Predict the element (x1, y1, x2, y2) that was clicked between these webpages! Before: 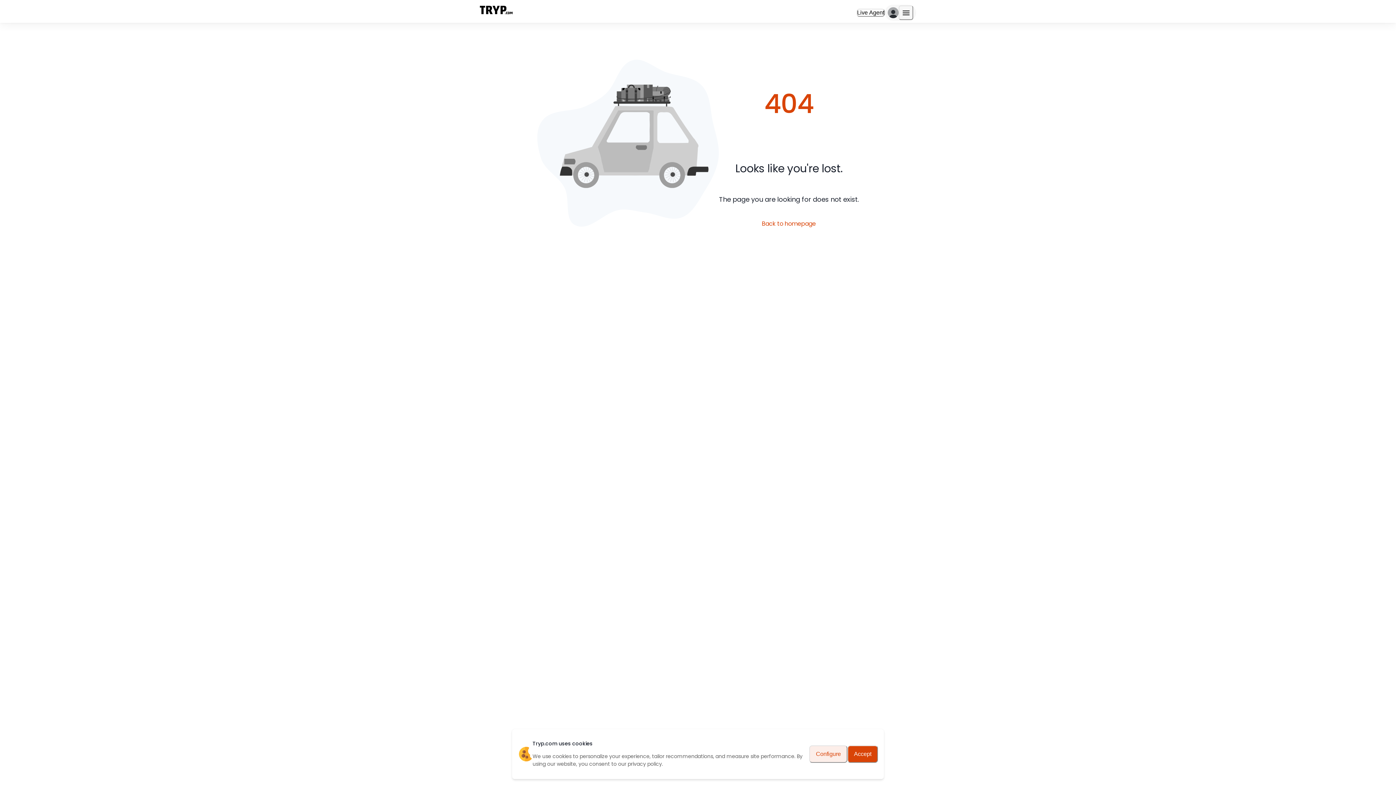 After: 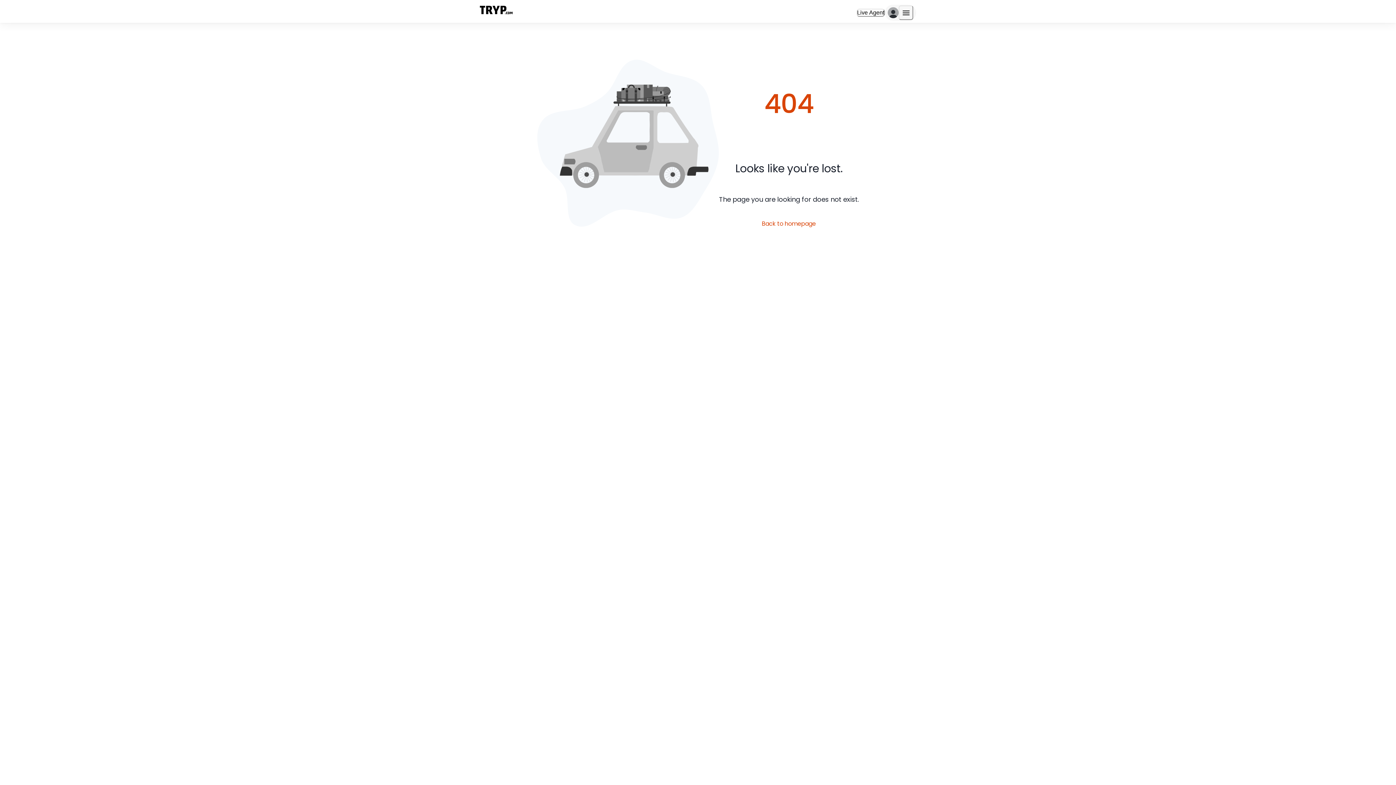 Action: label: Accept bbox: (847, 745, 878, 763)